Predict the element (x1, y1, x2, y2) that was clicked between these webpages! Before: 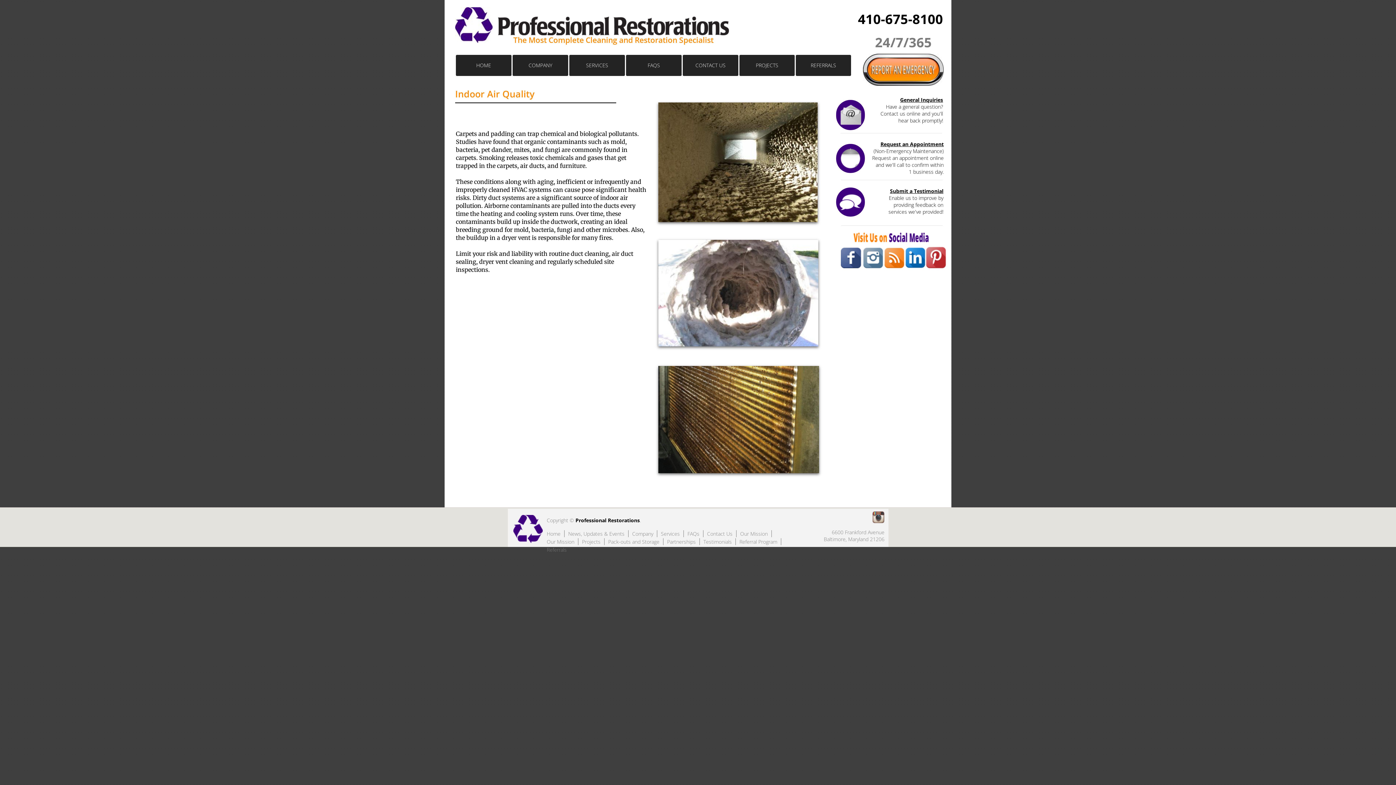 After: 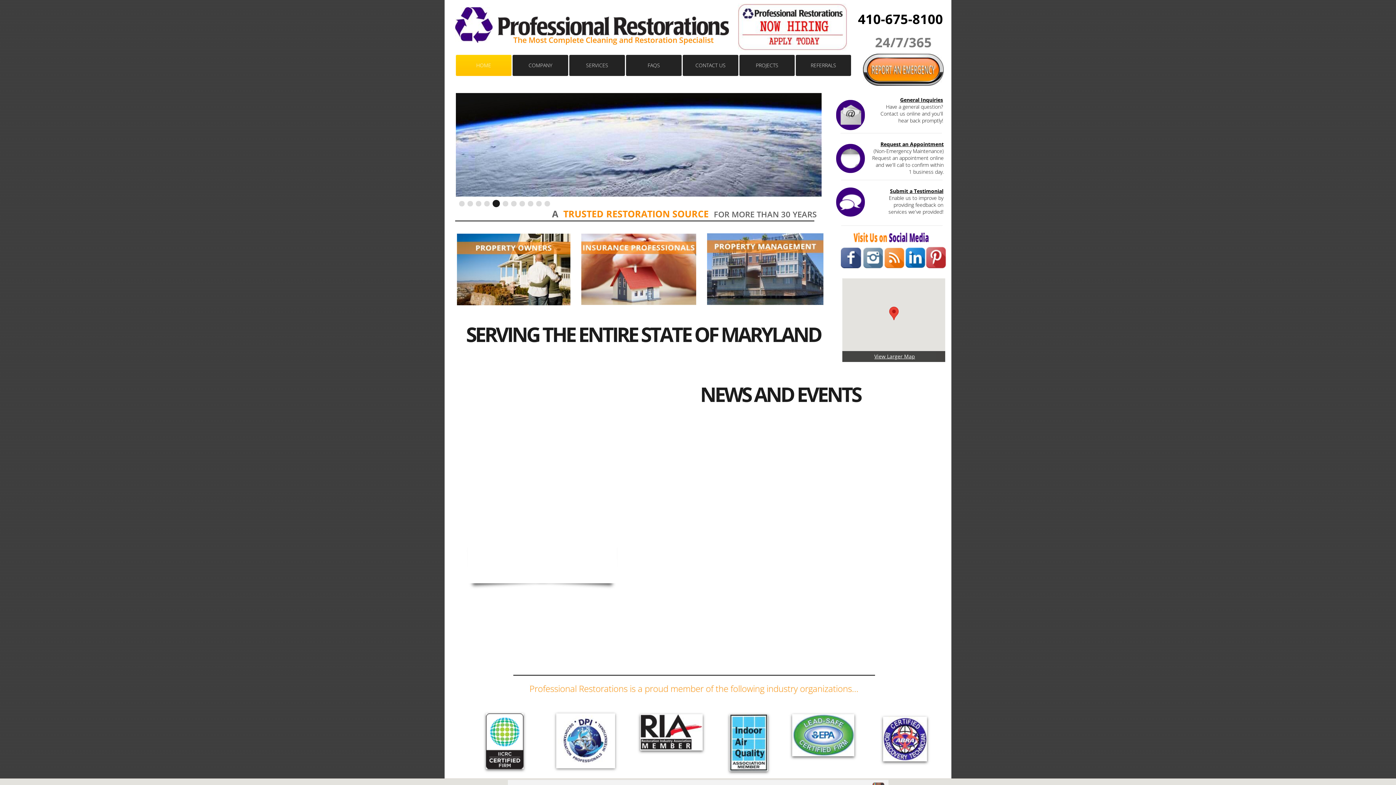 Action: label: Home bbox: (546, 530, 564, 537)